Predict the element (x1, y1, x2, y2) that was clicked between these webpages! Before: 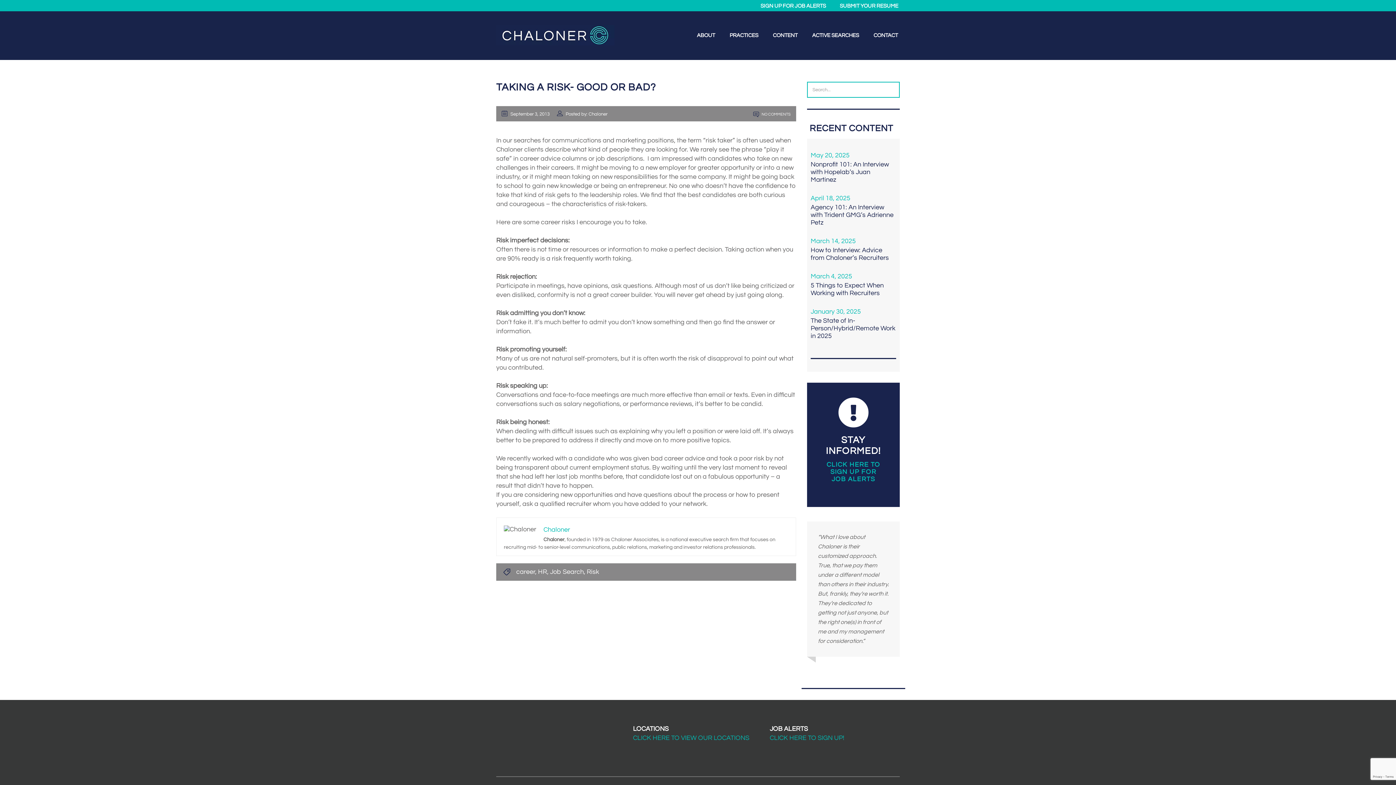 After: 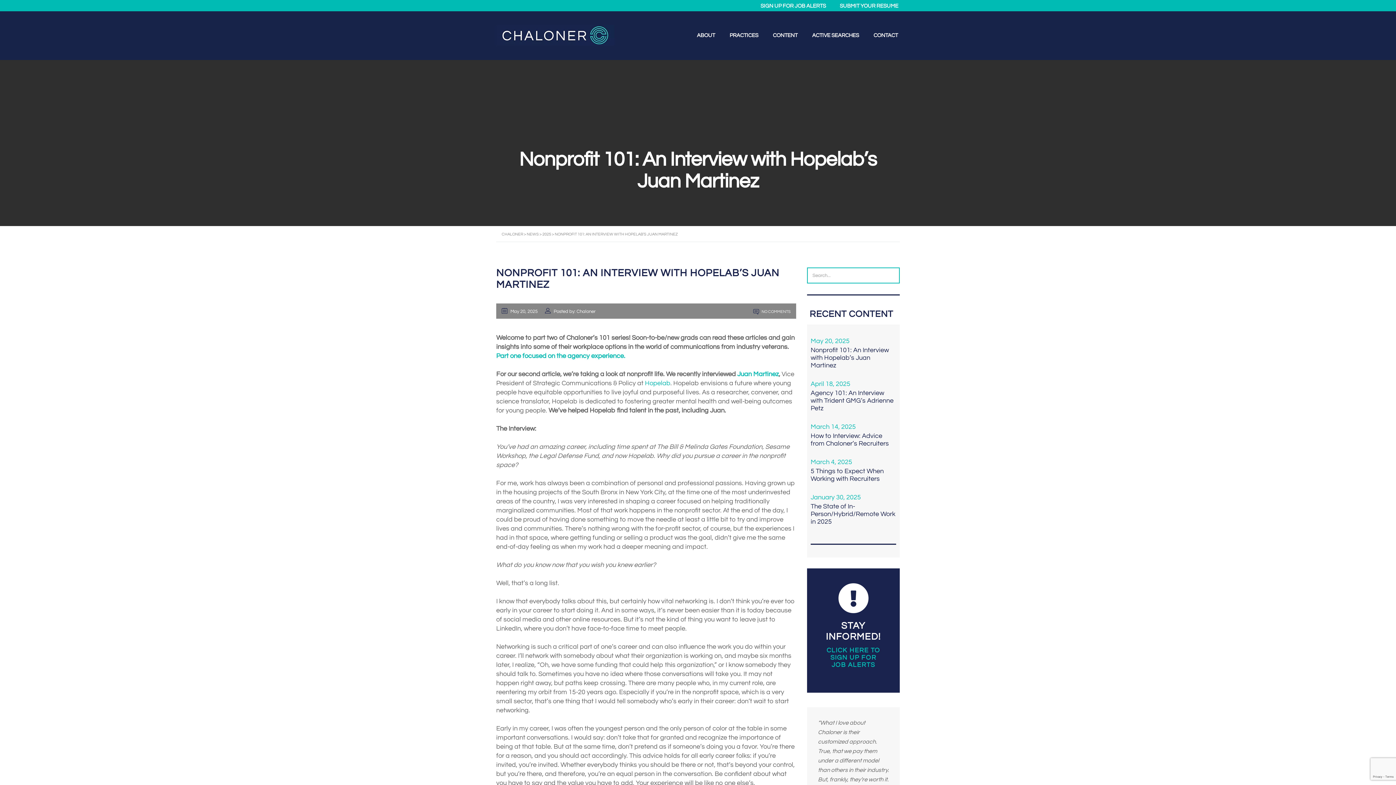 Action: label: Nonprofit 101: An Interview with Hopelab’s Juan Martinez
May 20, 2025 bbox: (810, 160, 896, 183)